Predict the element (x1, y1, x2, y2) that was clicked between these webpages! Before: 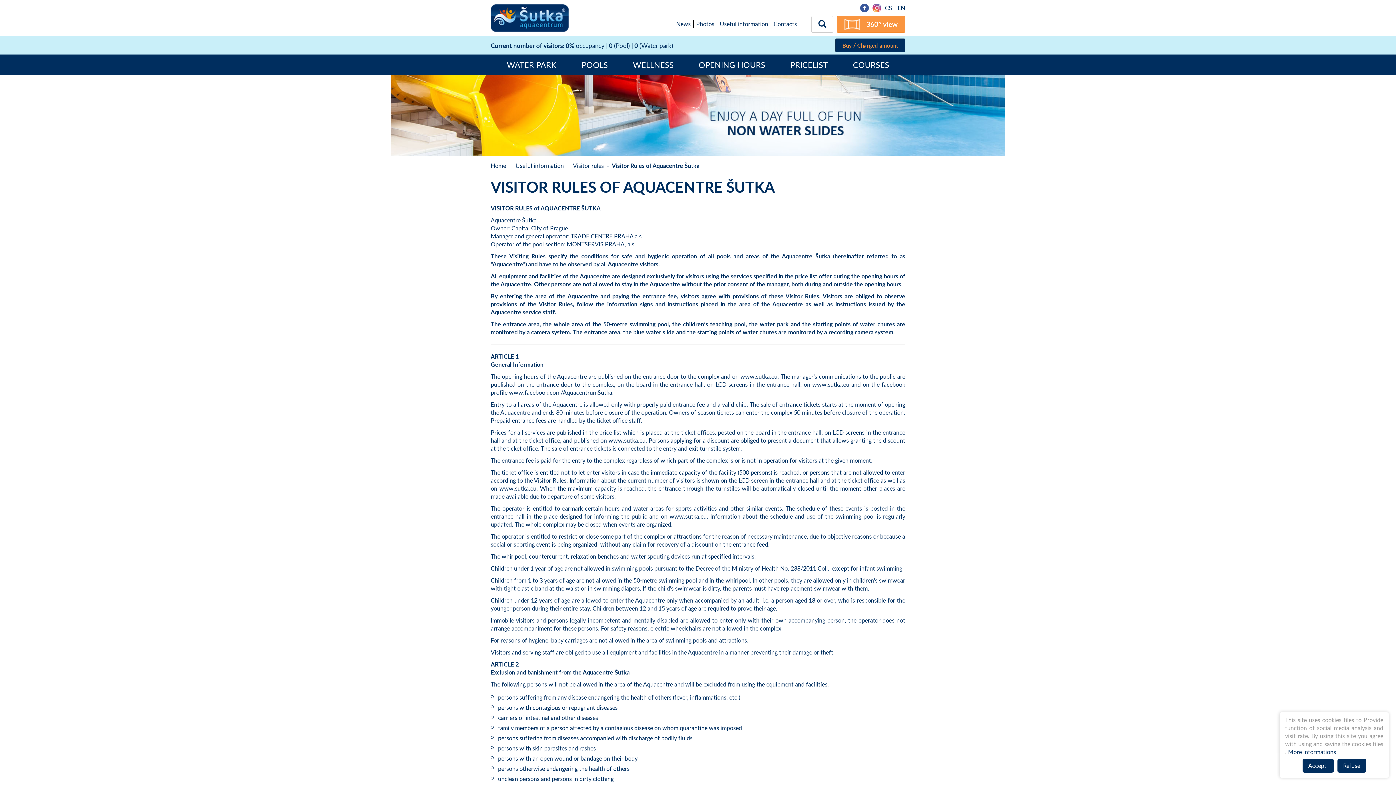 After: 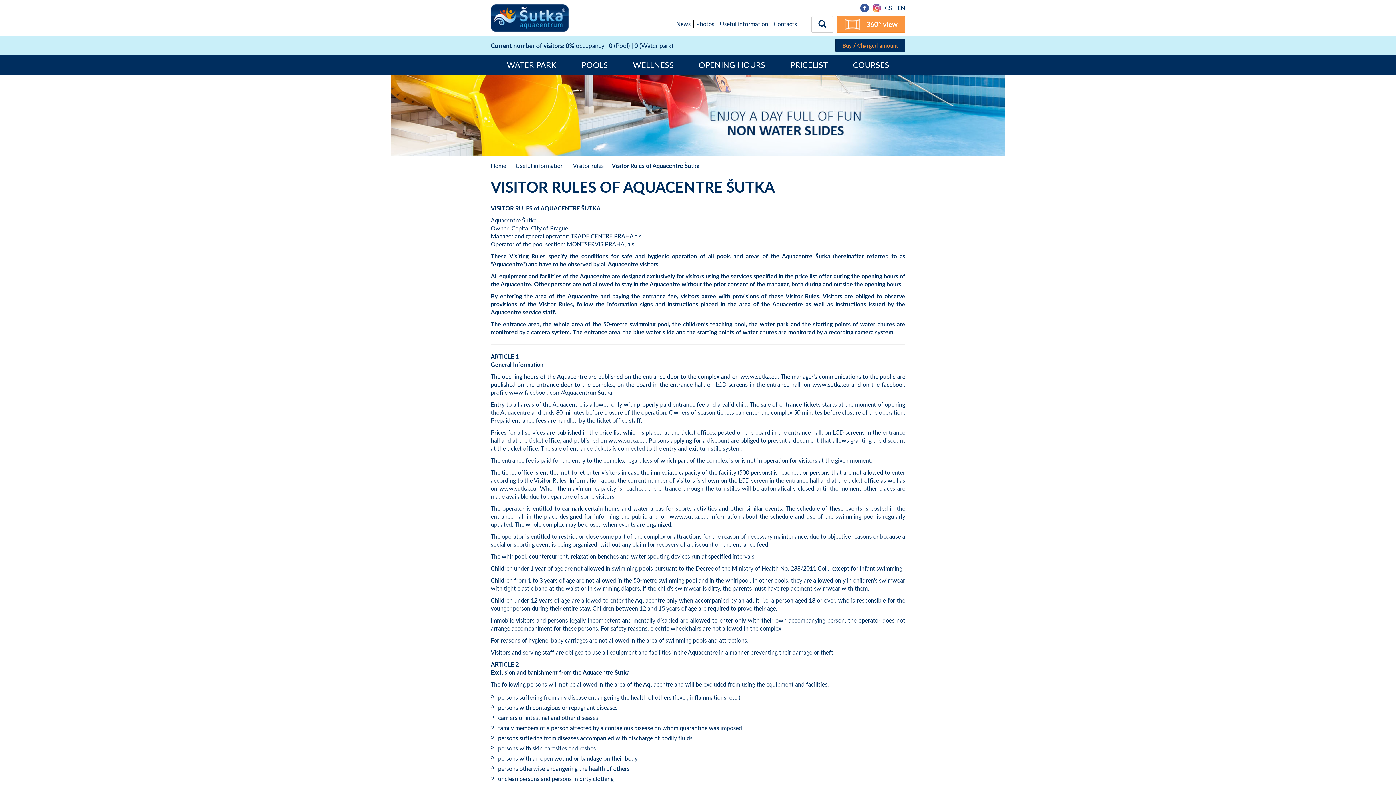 Action: label: Accept  bbox: (1302, 759, 1334, 773)